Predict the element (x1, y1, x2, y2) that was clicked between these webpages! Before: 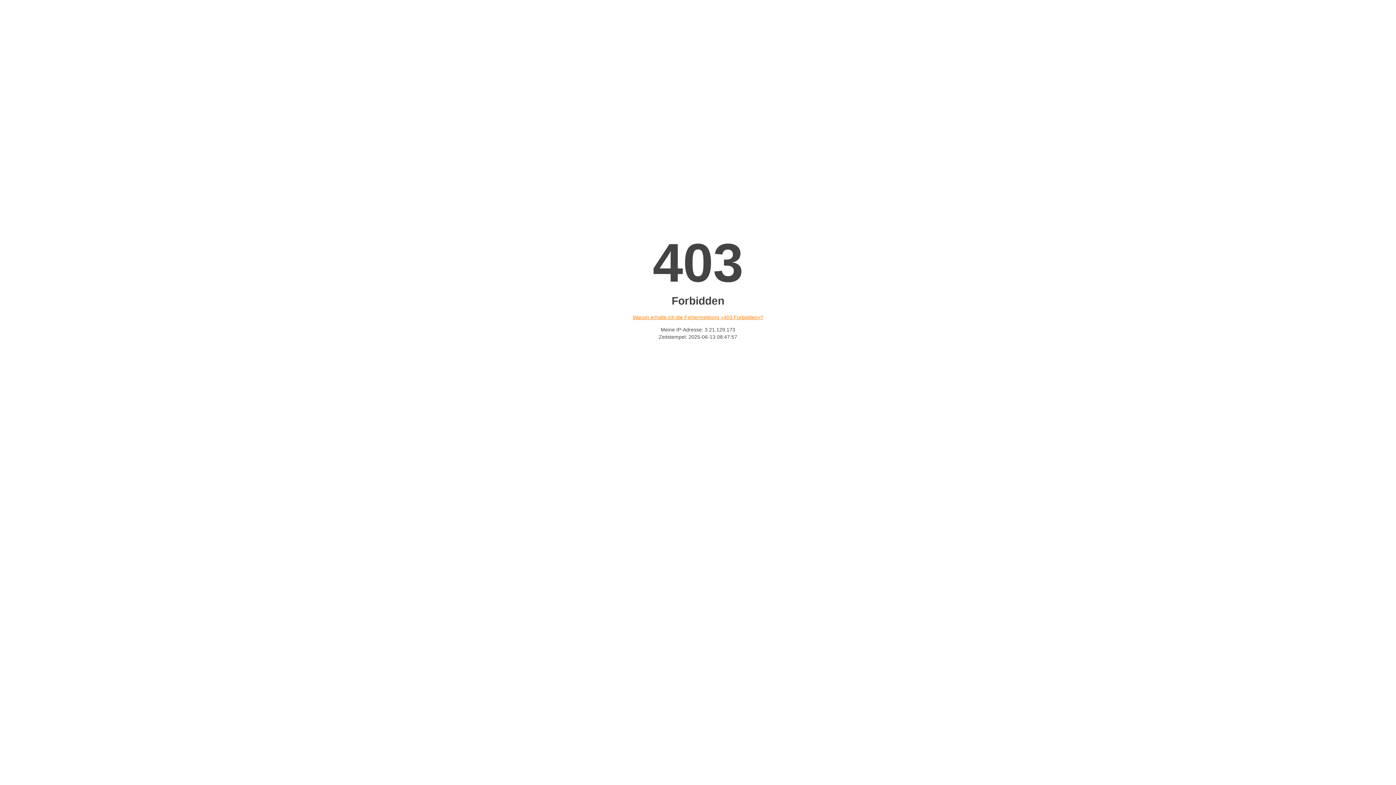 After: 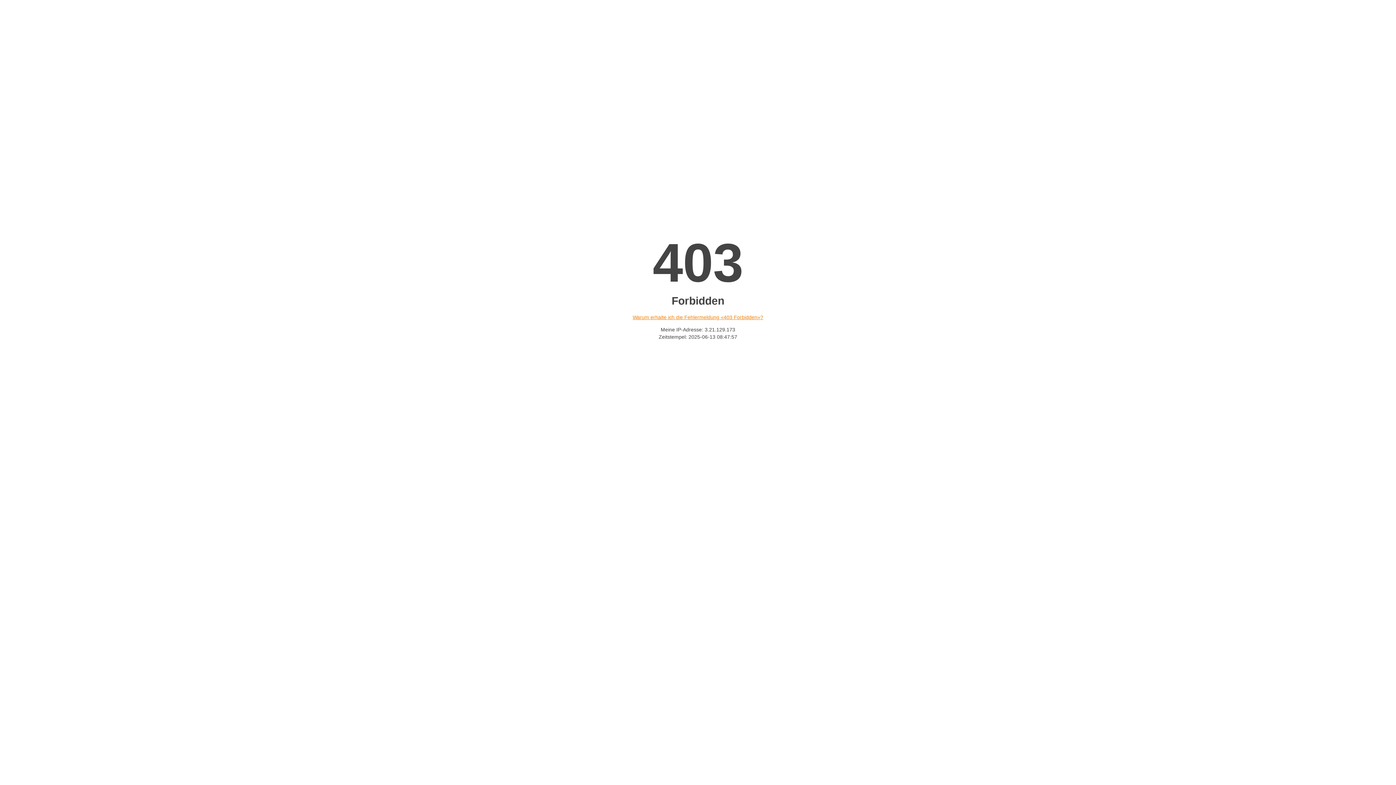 Action: label: Warum erhalte ich die Fehlermeldung «403 Forbidden»? bbox: (632, 314, 763, 320)